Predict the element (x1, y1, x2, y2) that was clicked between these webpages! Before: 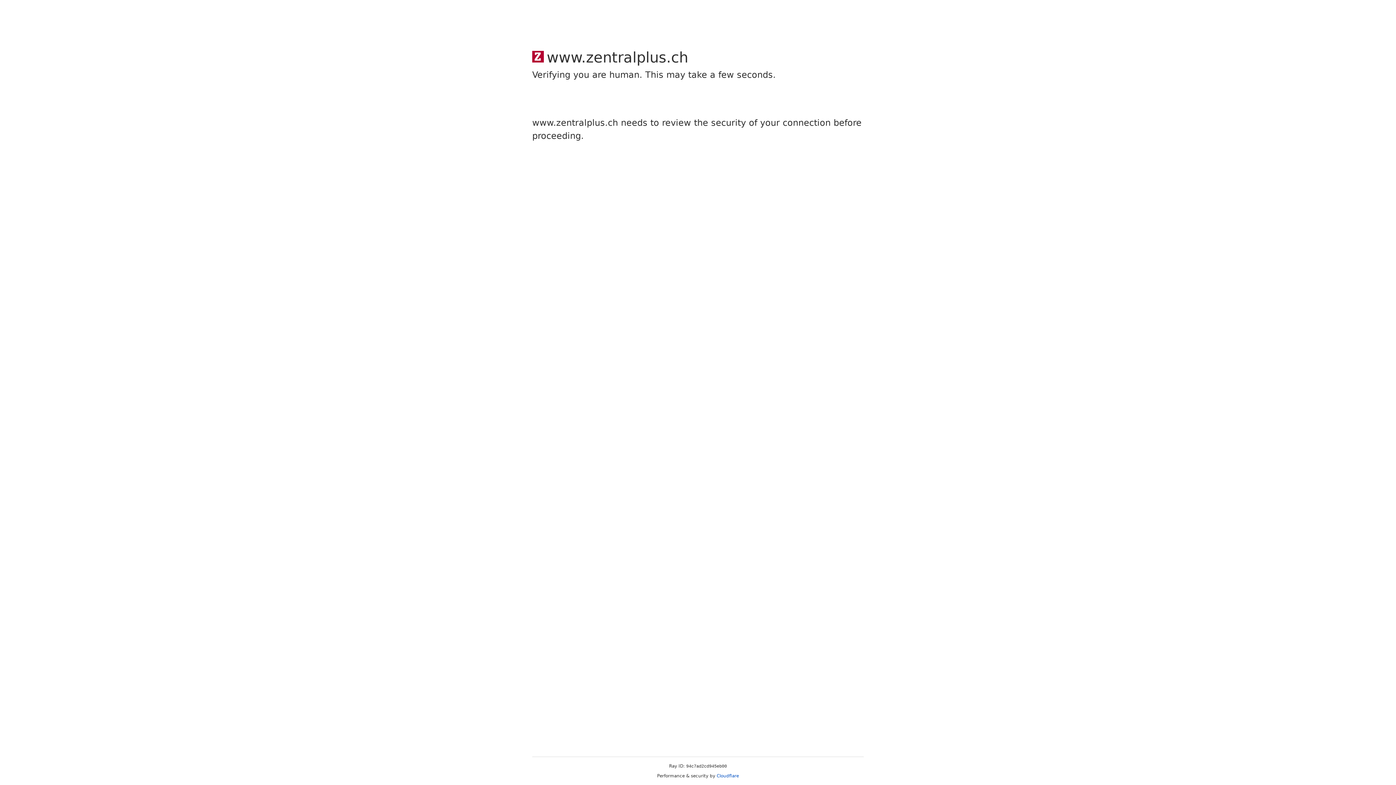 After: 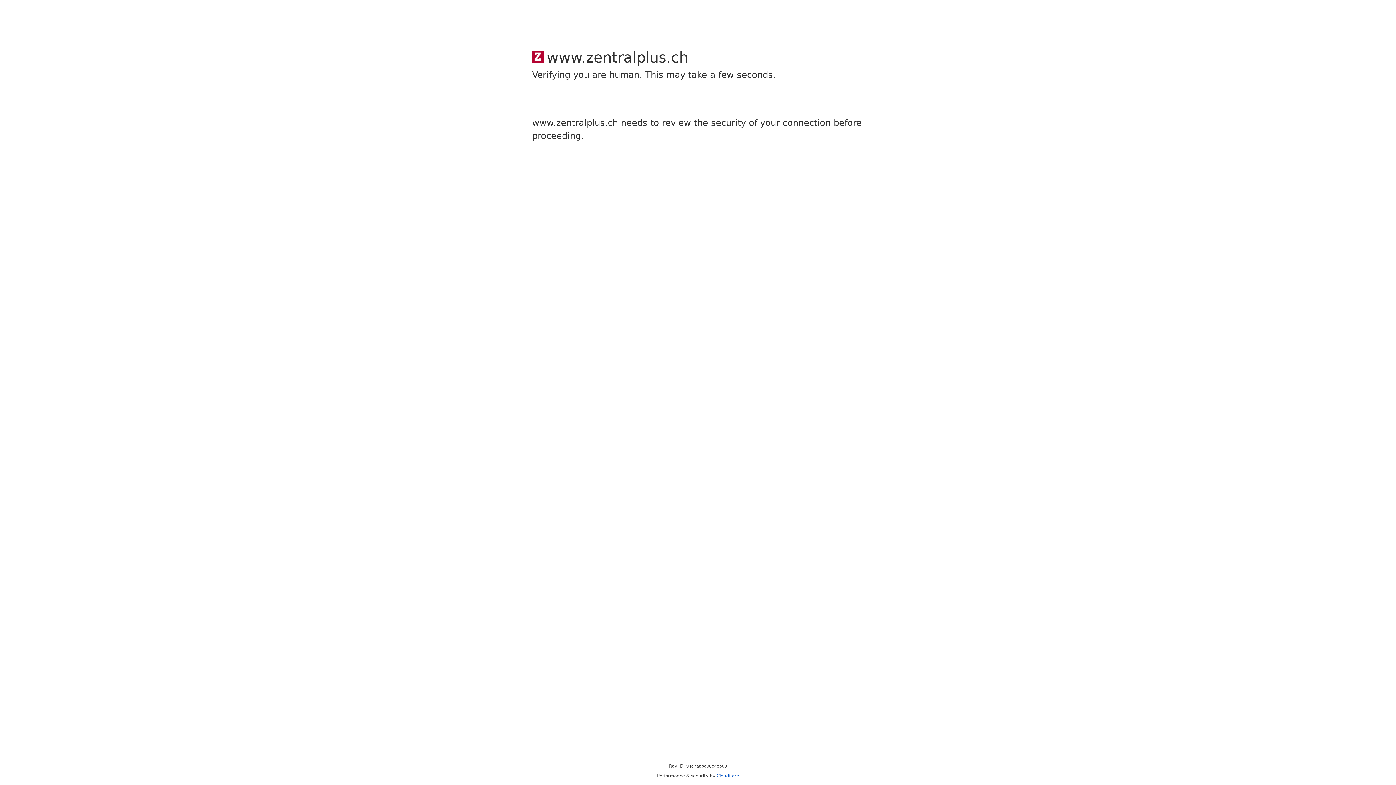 Action: label: Cloudflare bbox: (716, 773, 739, 778)